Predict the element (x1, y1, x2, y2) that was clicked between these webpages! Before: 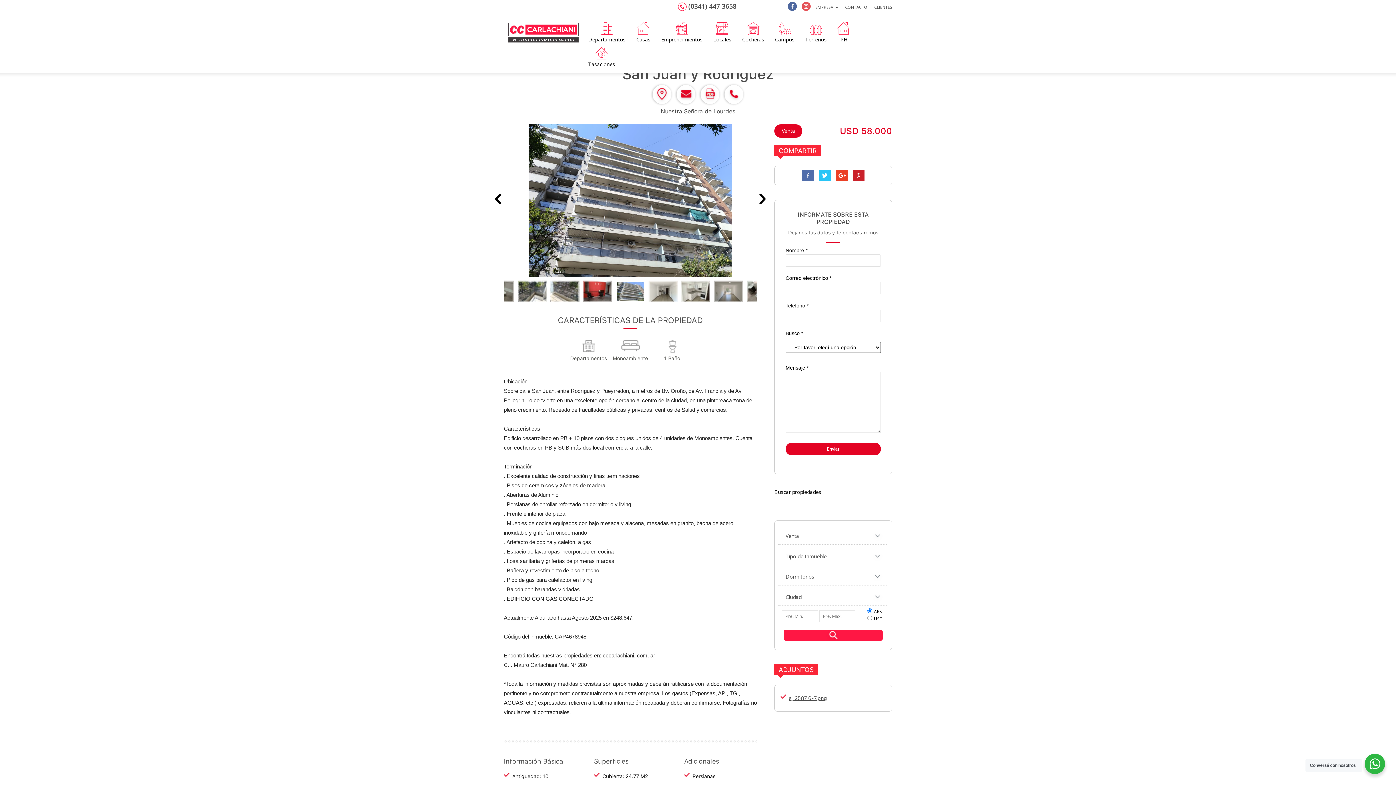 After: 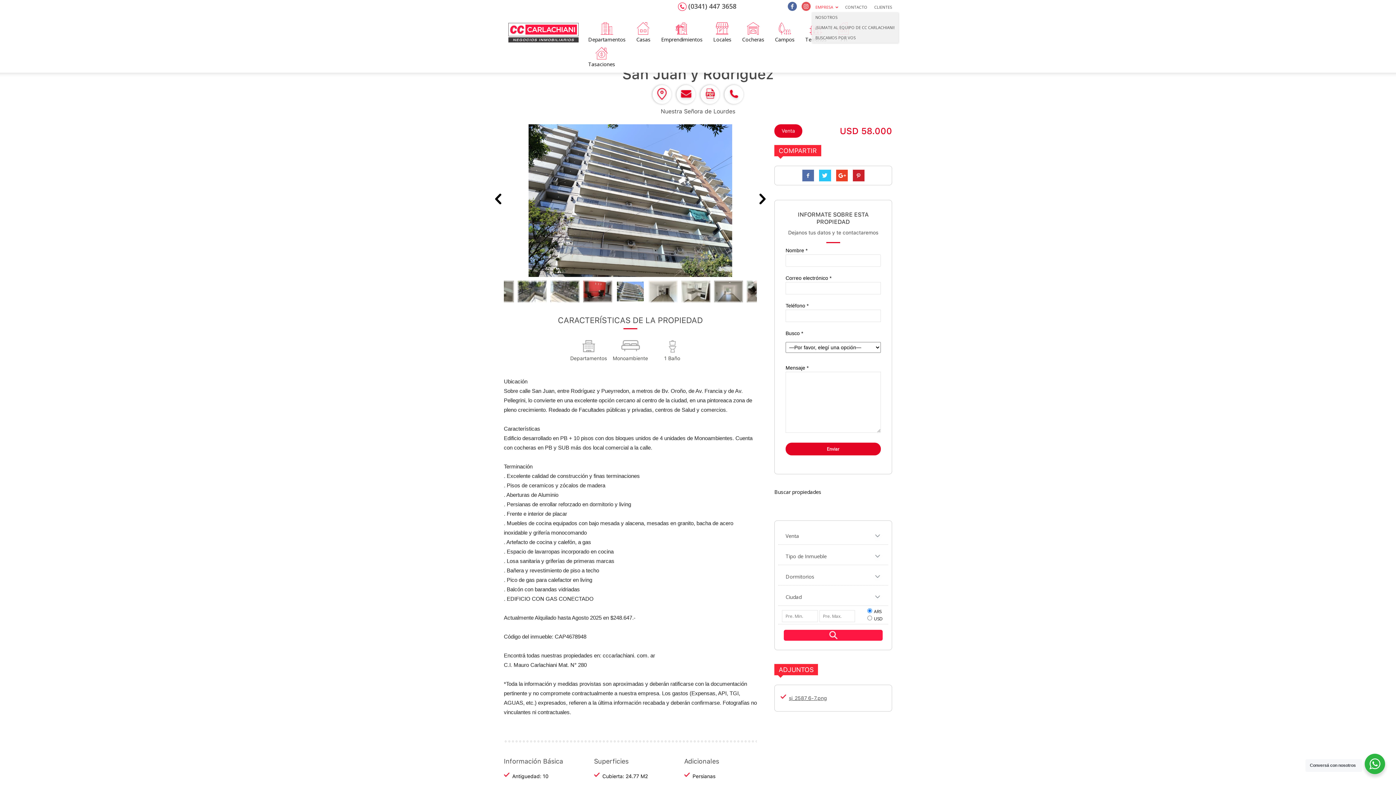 Action: label: EMPRESA bbox: (815, 4, 838, 9)